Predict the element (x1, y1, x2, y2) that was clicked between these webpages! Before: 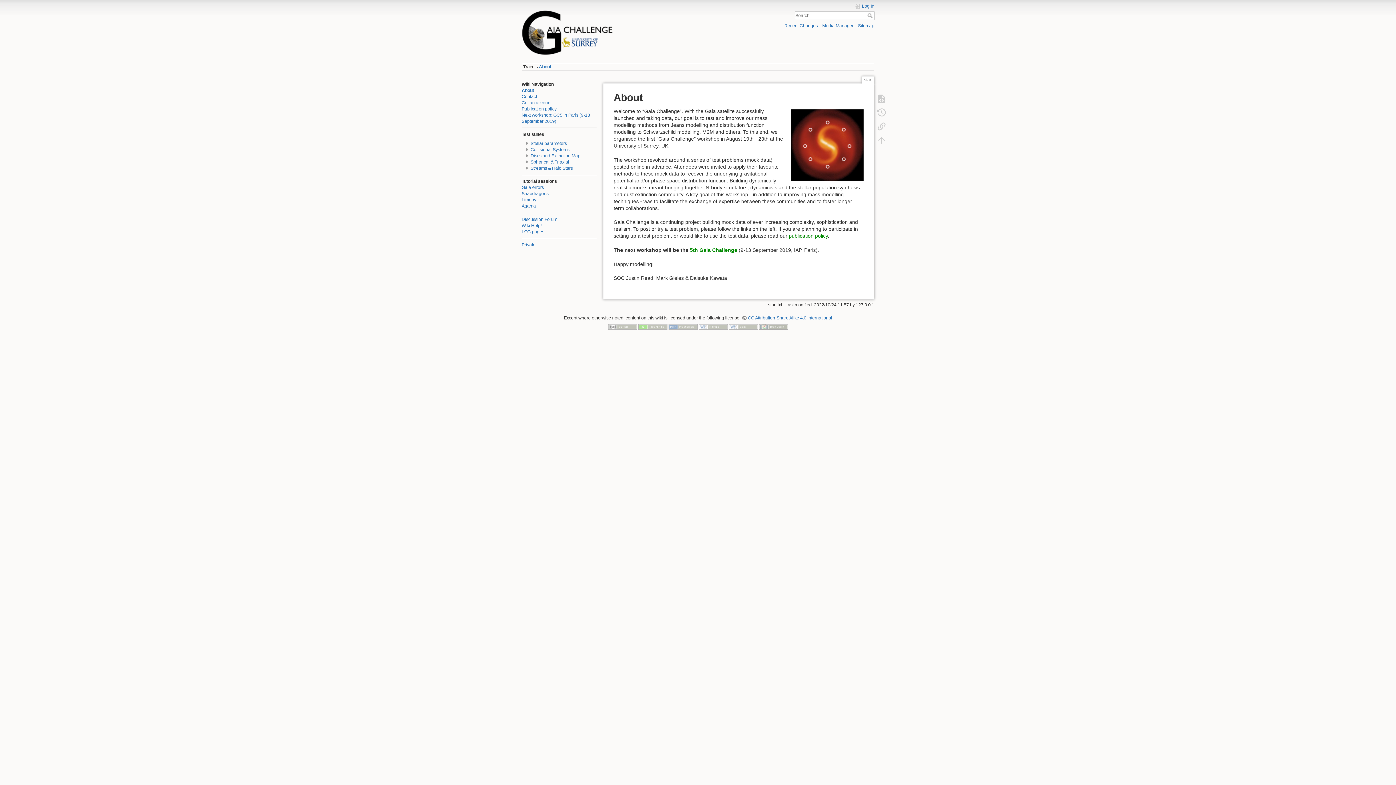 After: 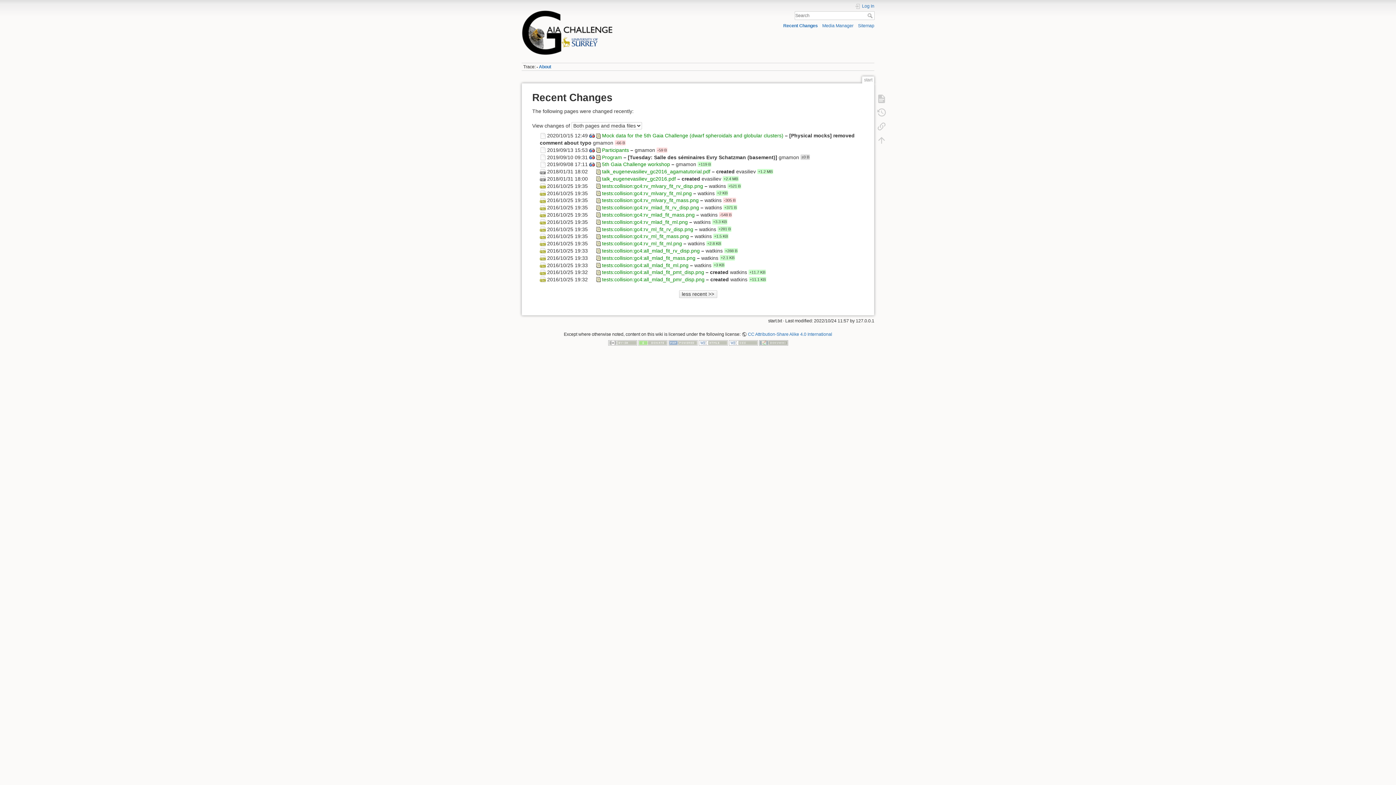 Action: label: Recent Changes bbox: (784, 23, 818, 28)